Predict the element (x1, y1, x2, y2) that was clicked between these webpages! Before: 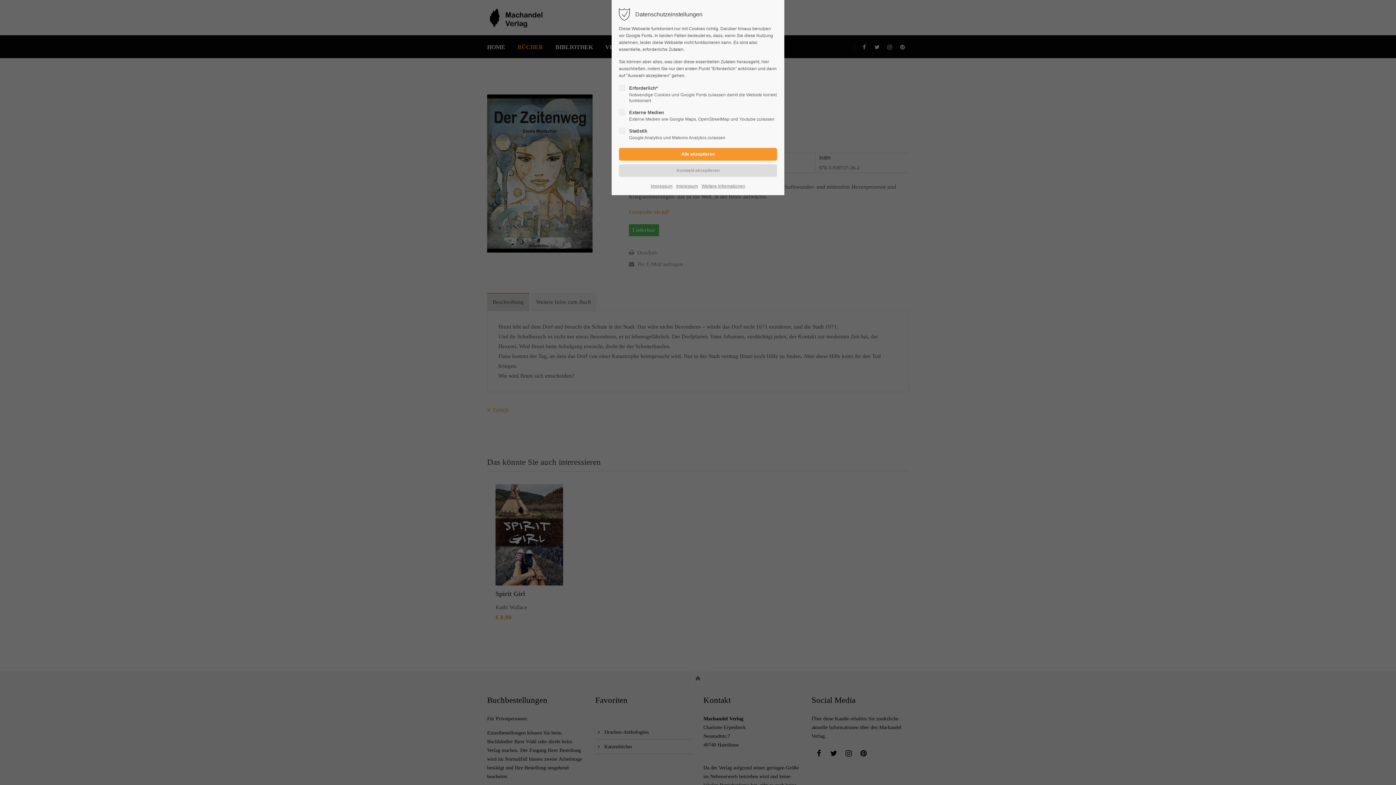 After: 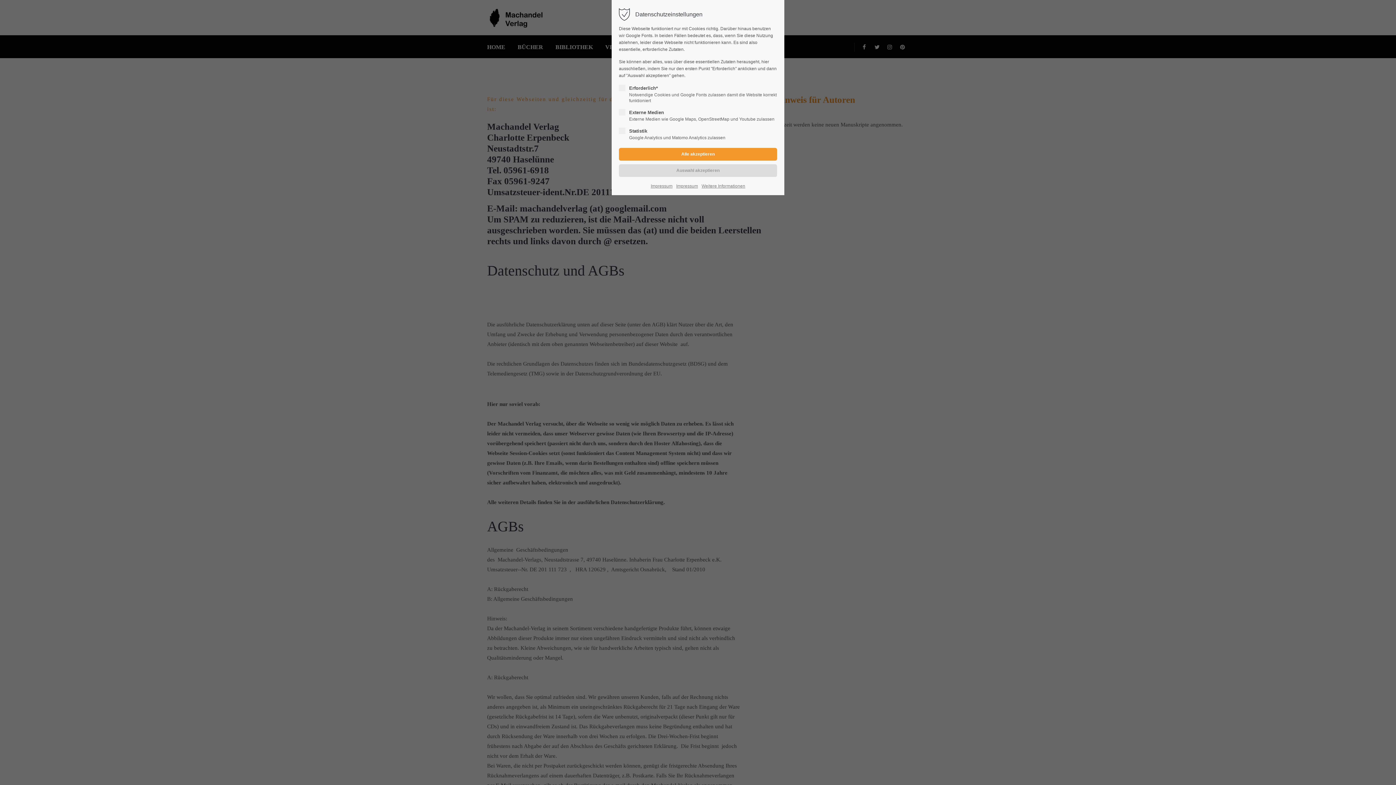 Action: bbox: (650, 182, 672, 189) label: Impressum